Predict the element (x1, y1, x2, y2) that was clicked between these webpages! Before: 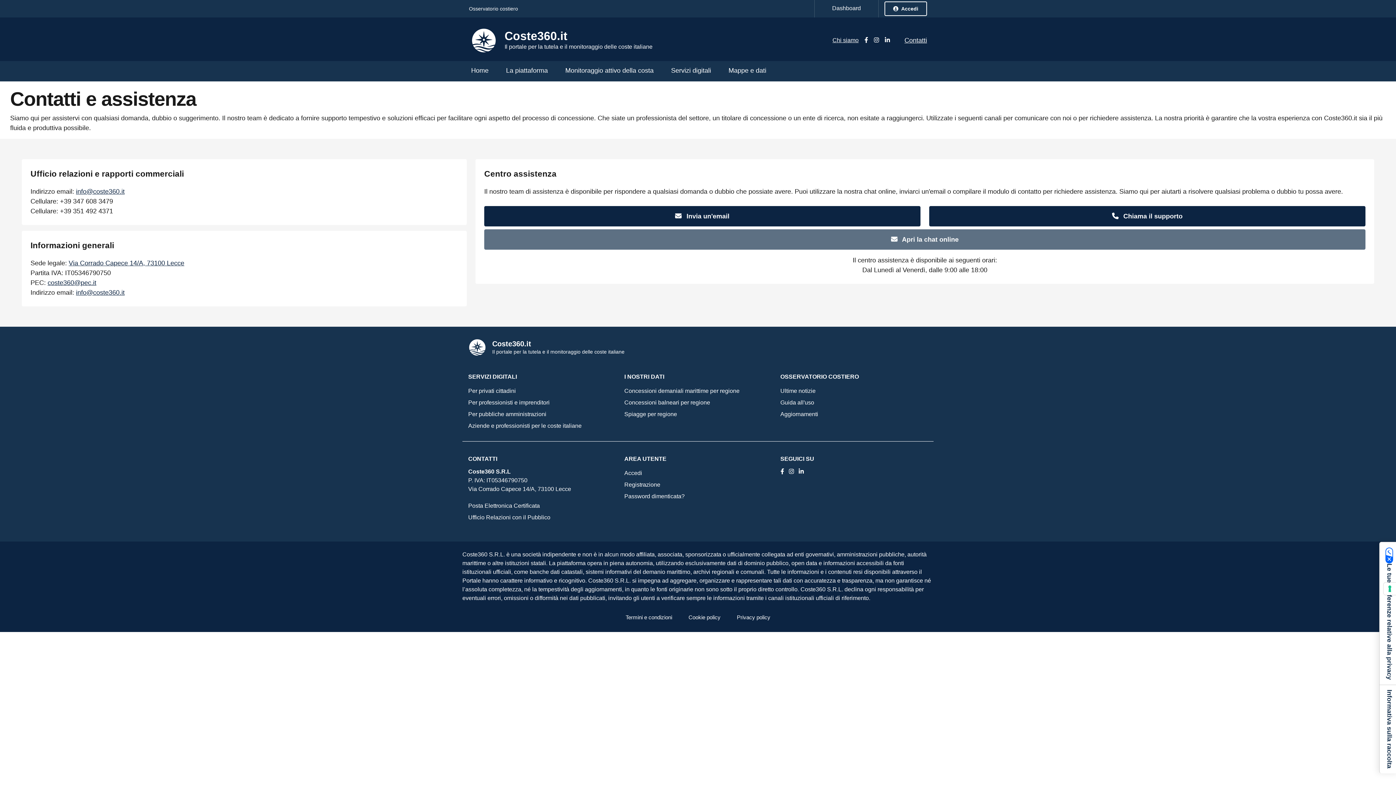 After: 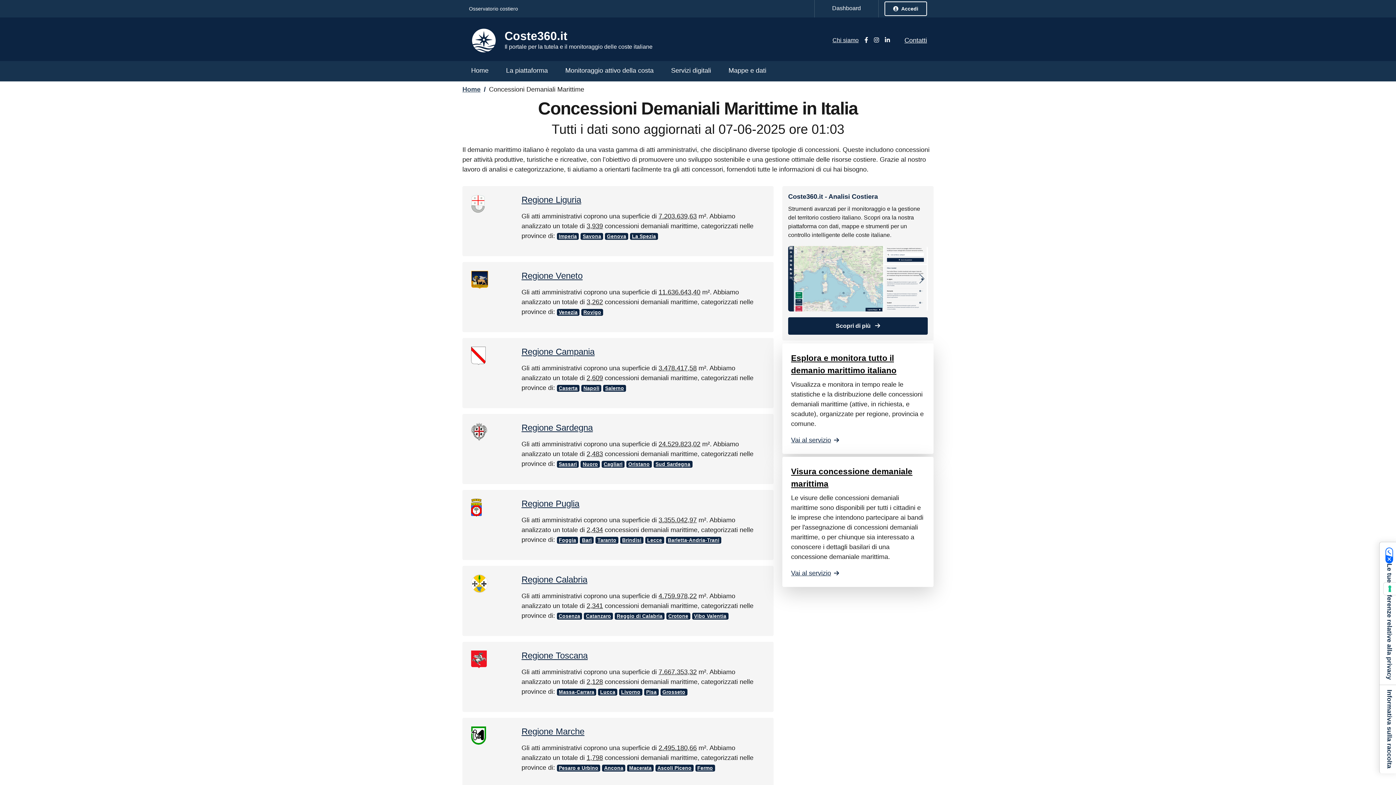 Action: label: Concessioni demaniali marittime per regione bbox: (624, 385, 771, 397)